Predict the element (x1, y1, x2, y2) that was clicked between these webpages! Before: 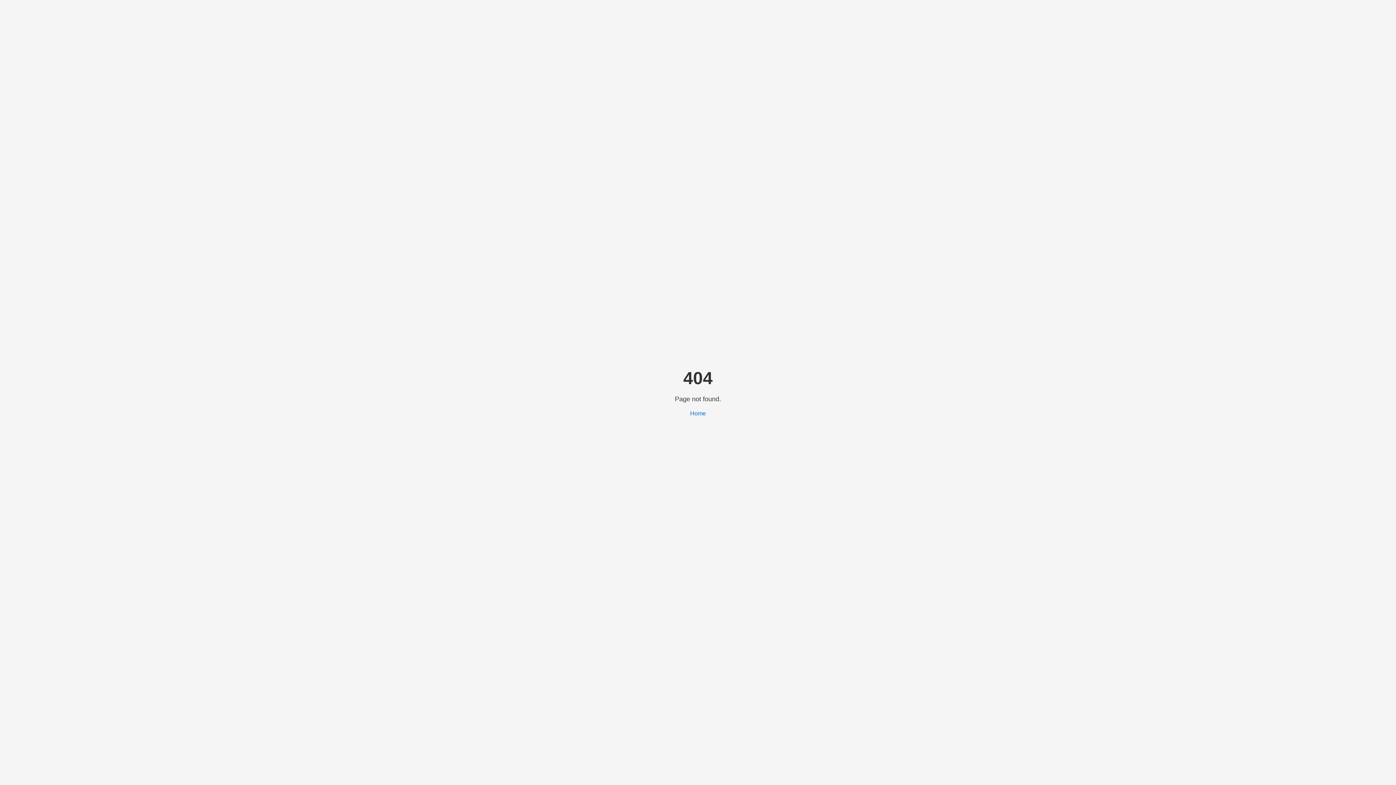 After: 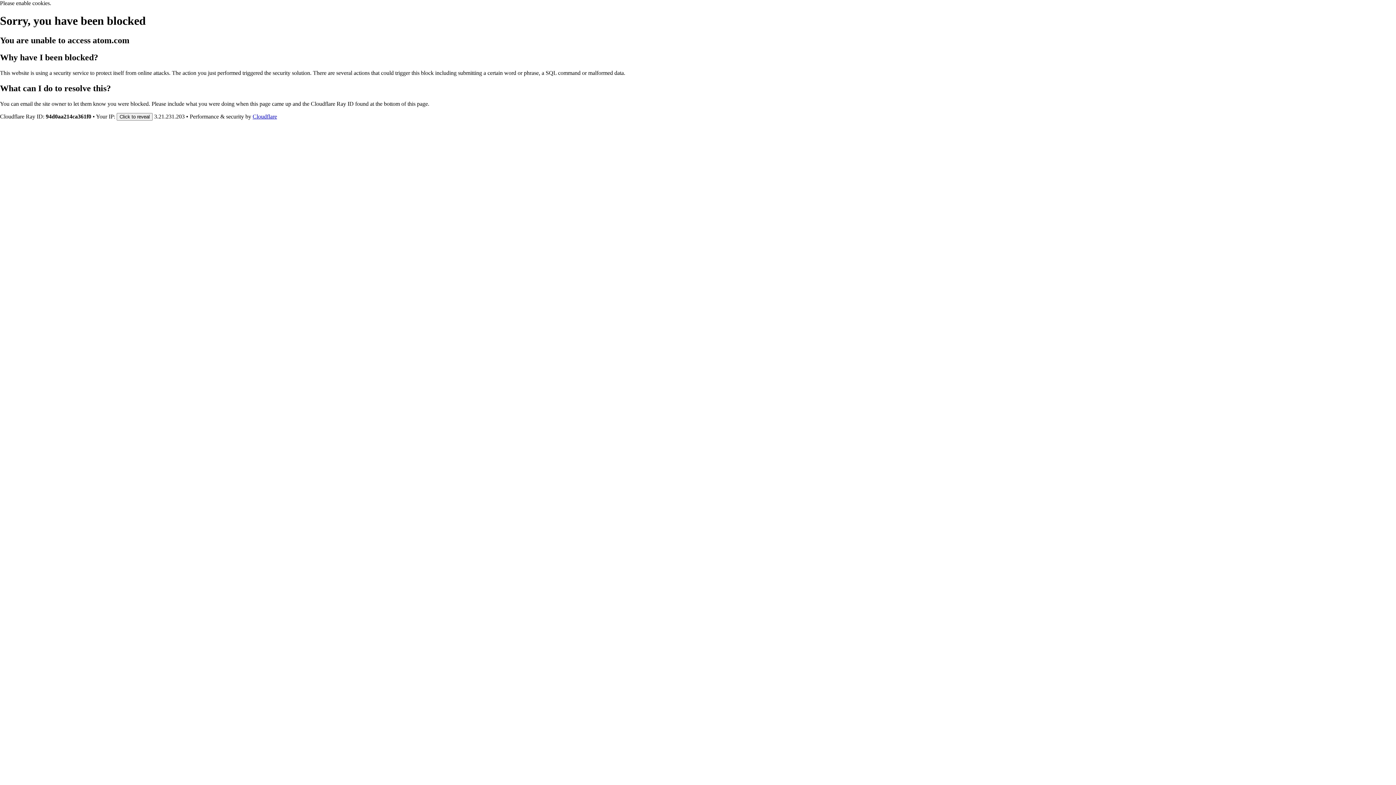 Action: label: Home bbox: (690, 410, 706, 416)